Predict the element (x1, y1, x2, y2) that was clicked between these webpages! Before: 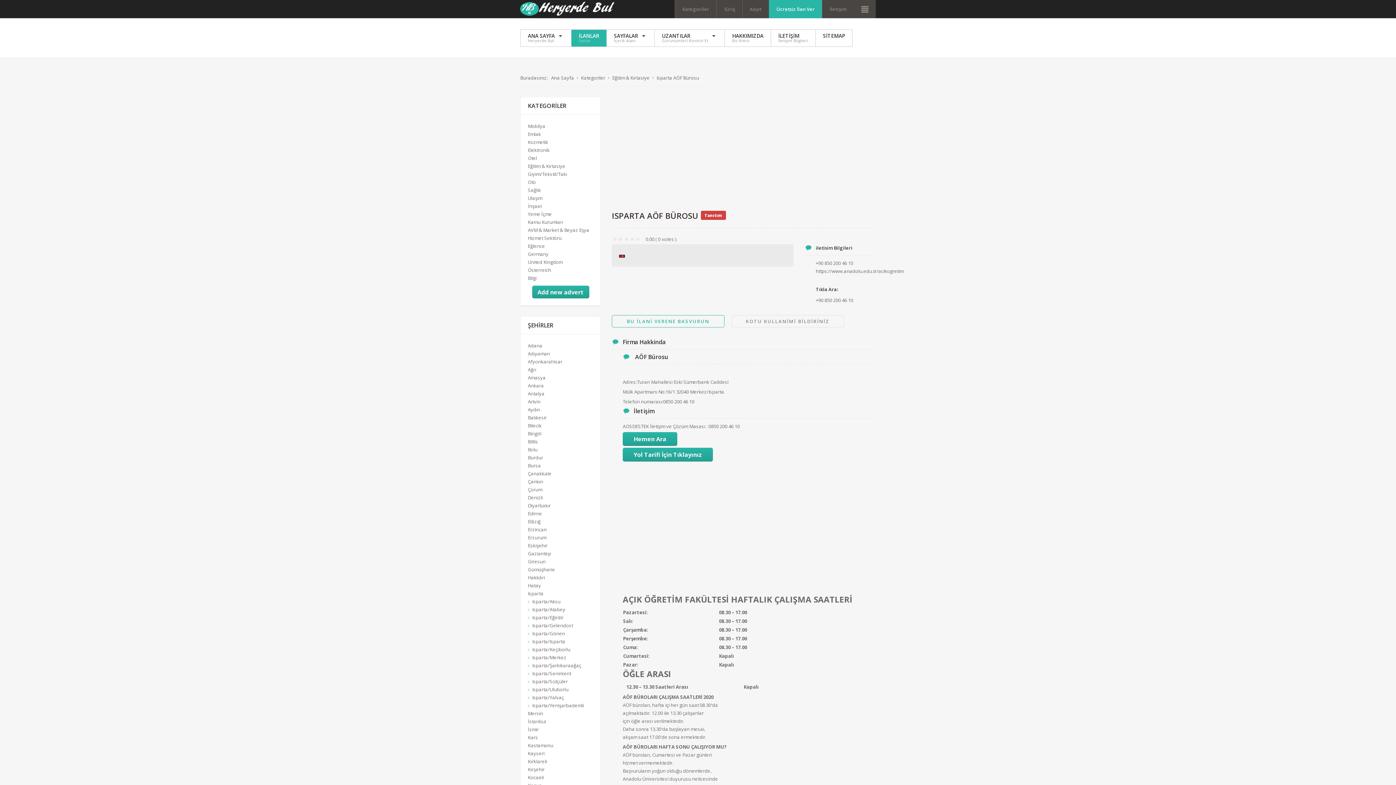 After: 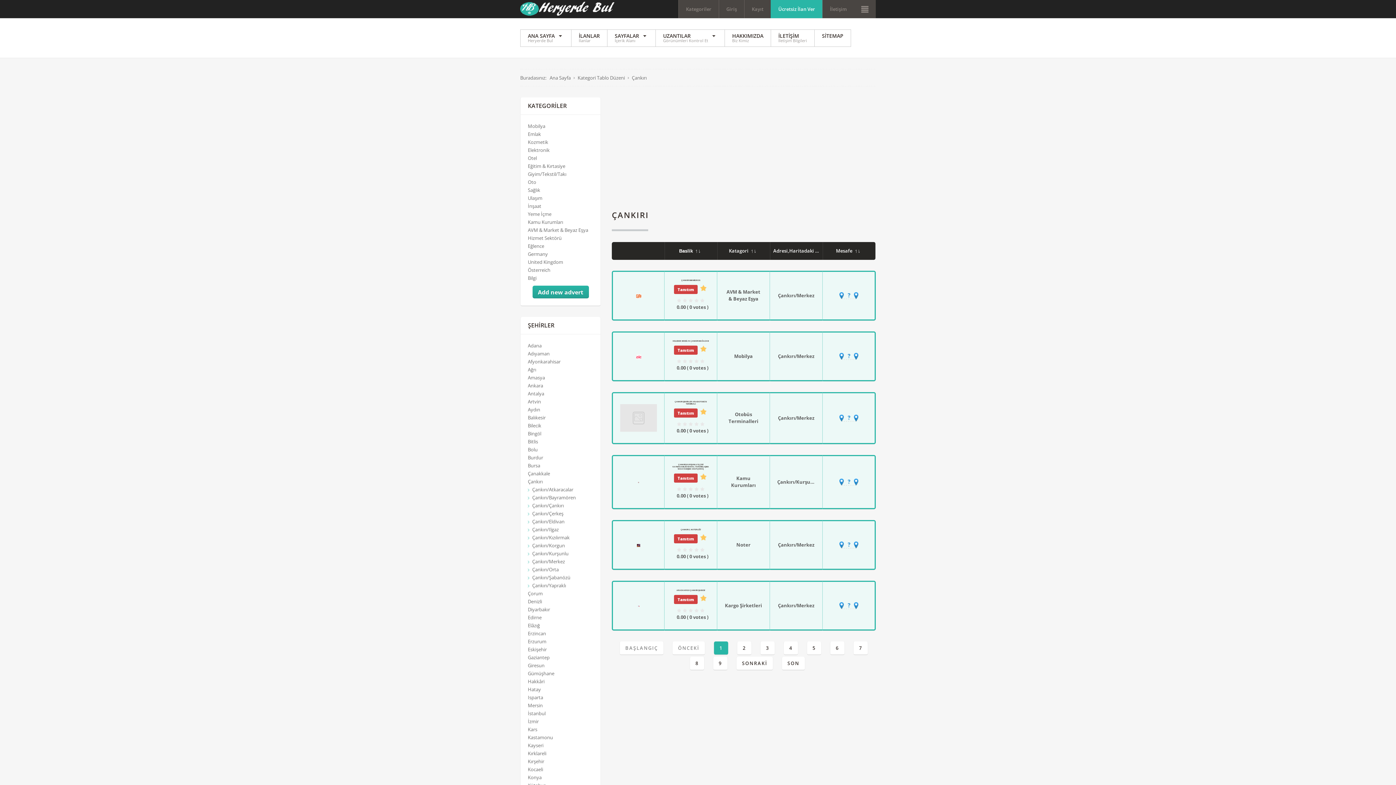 Action: bbox: (528, 478, 543, 485) label: Çankırı